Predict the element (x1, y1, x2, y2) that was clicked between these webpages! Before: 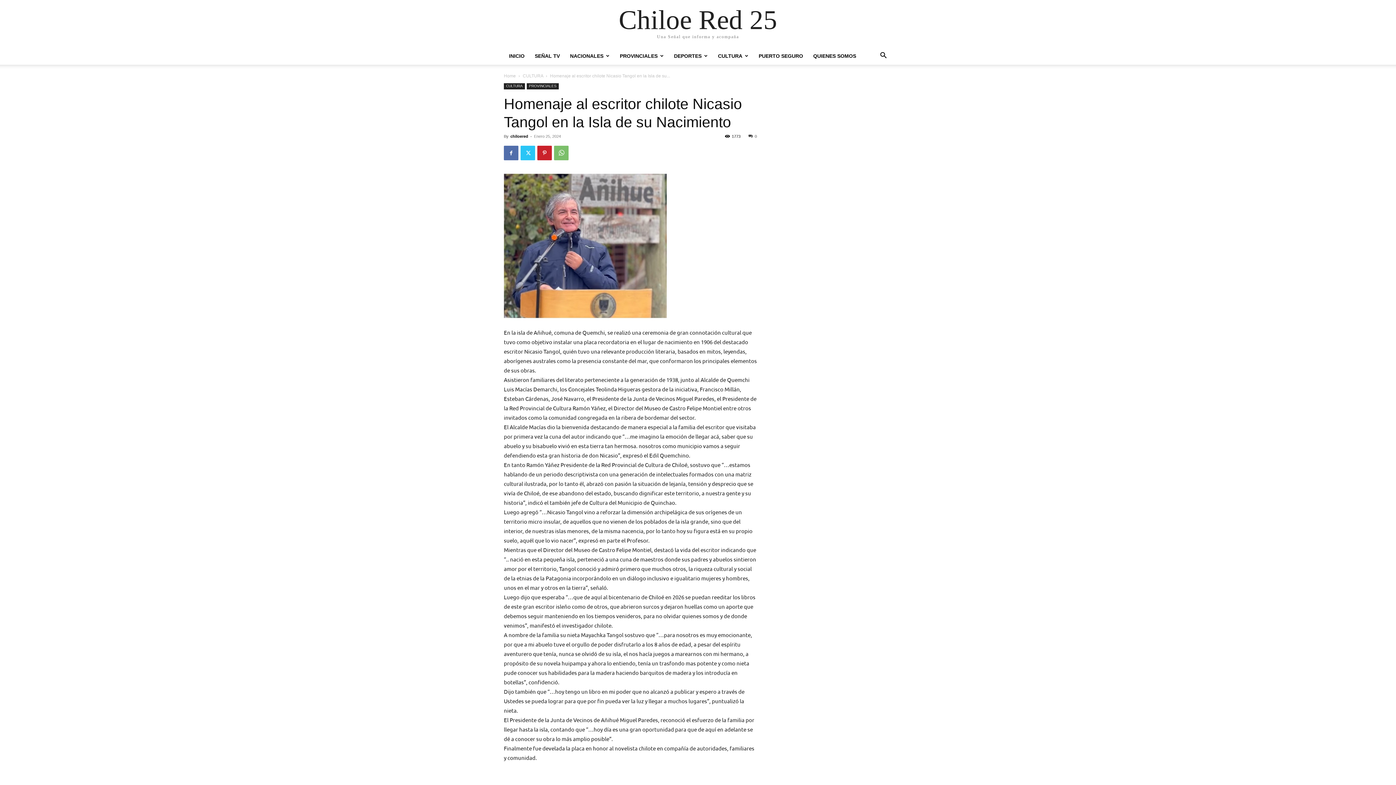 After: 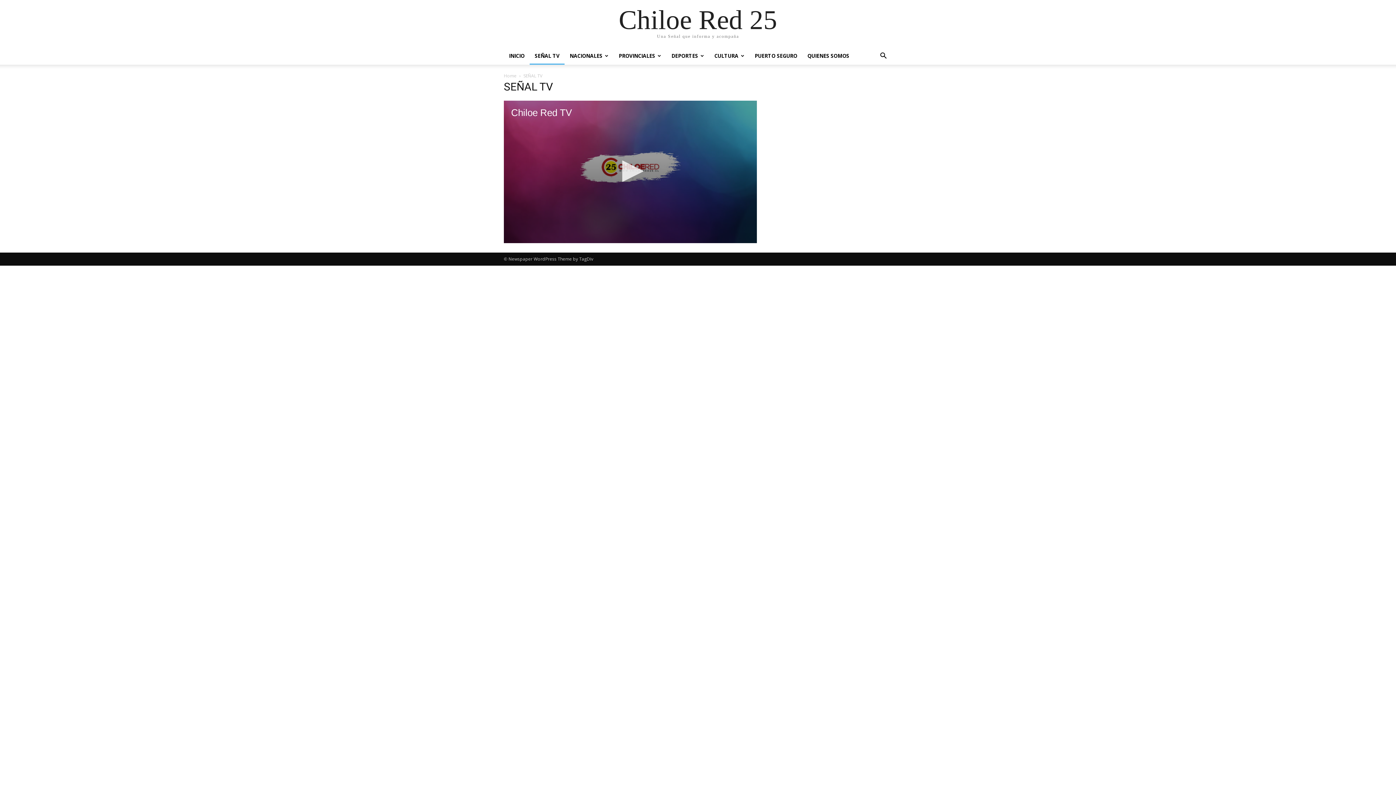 Action: label: SEÑAL TV bbox: (529, 47, 565, 64)